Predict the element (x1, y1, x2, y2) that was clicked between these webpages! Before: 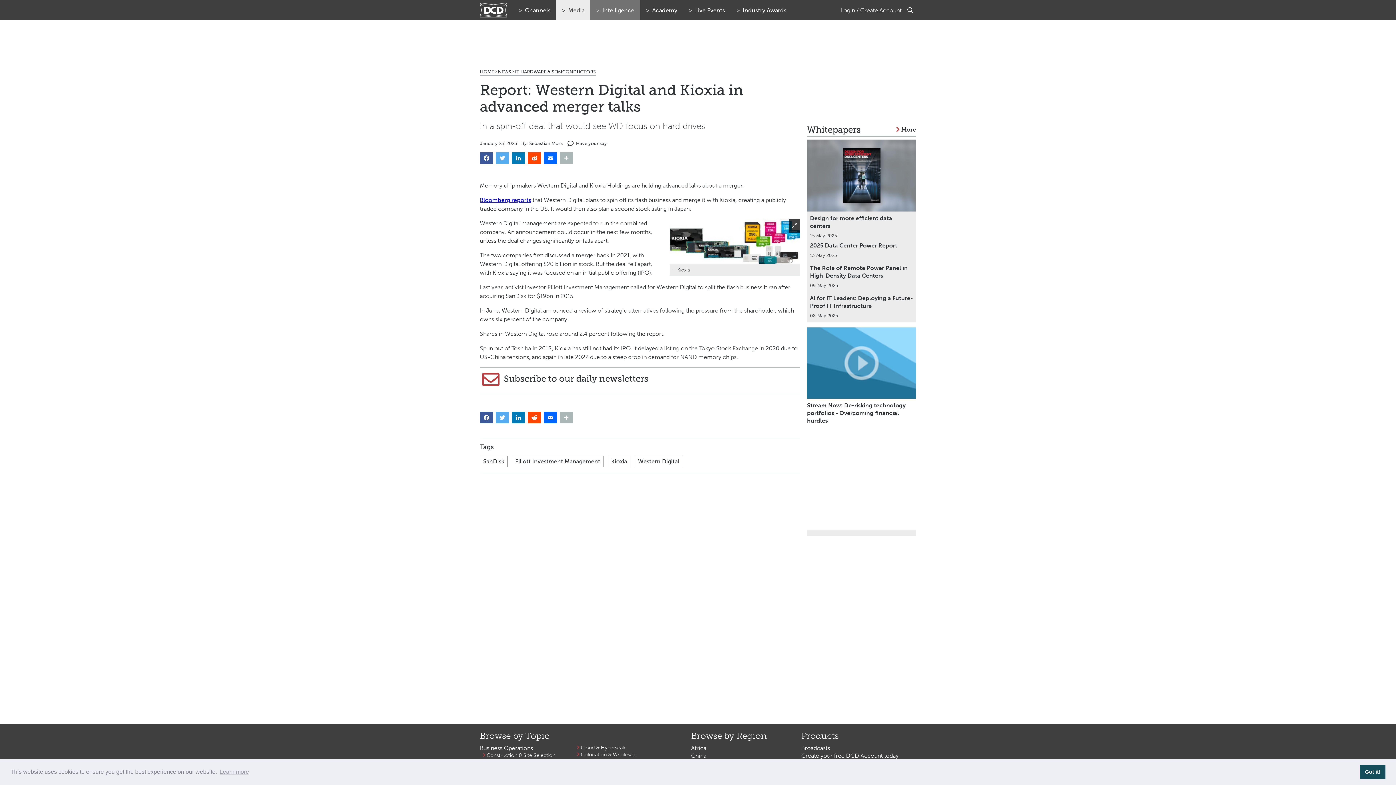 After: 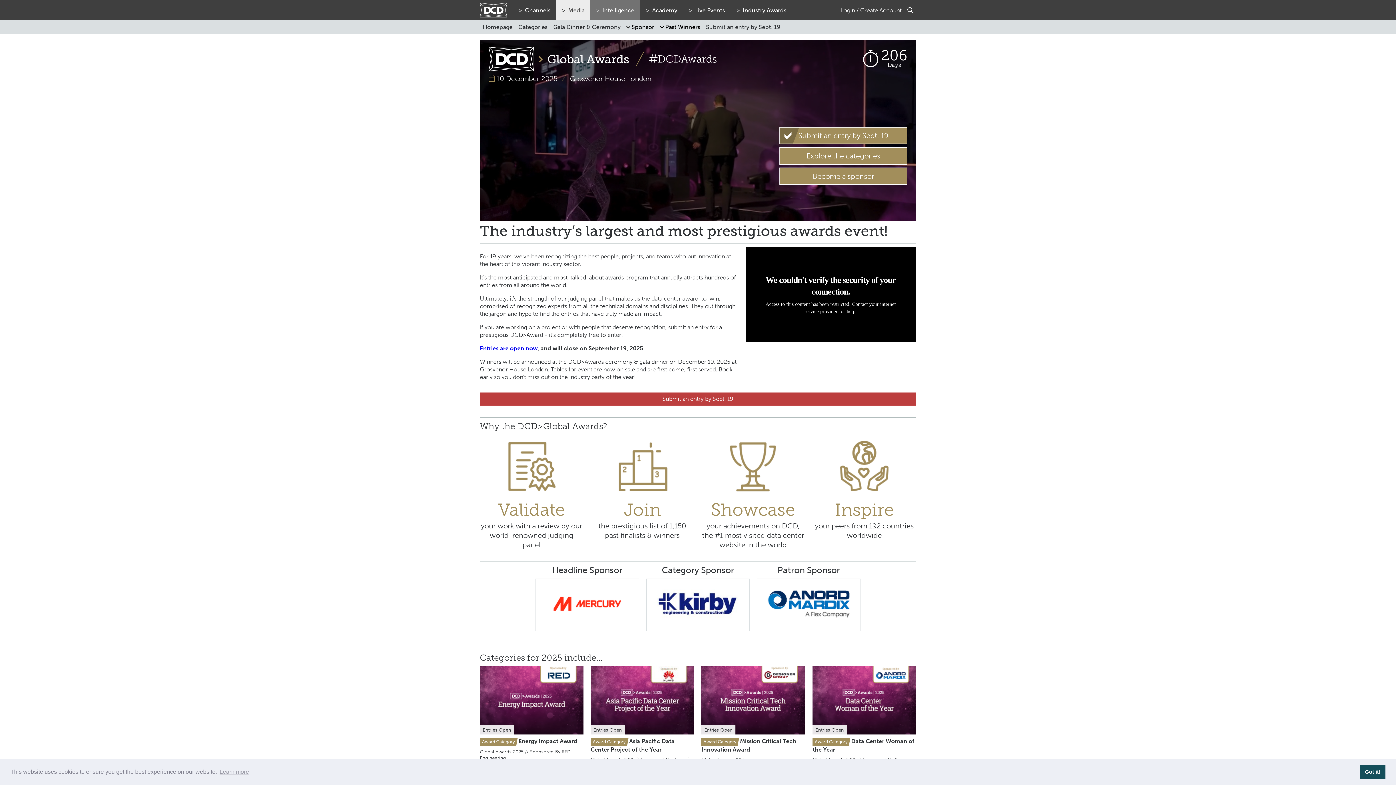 Action: label: Industry Awards bbox: (730, 0, 792, 20)